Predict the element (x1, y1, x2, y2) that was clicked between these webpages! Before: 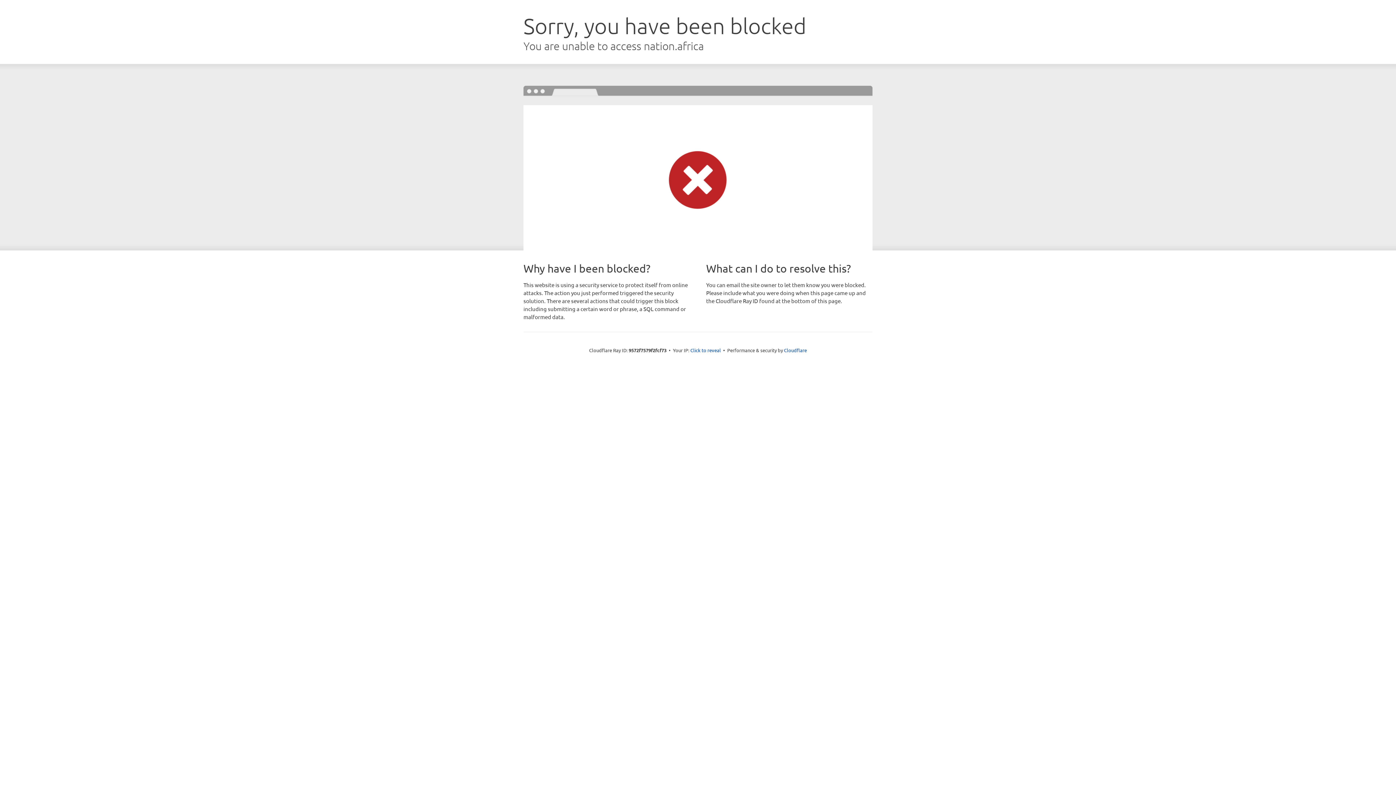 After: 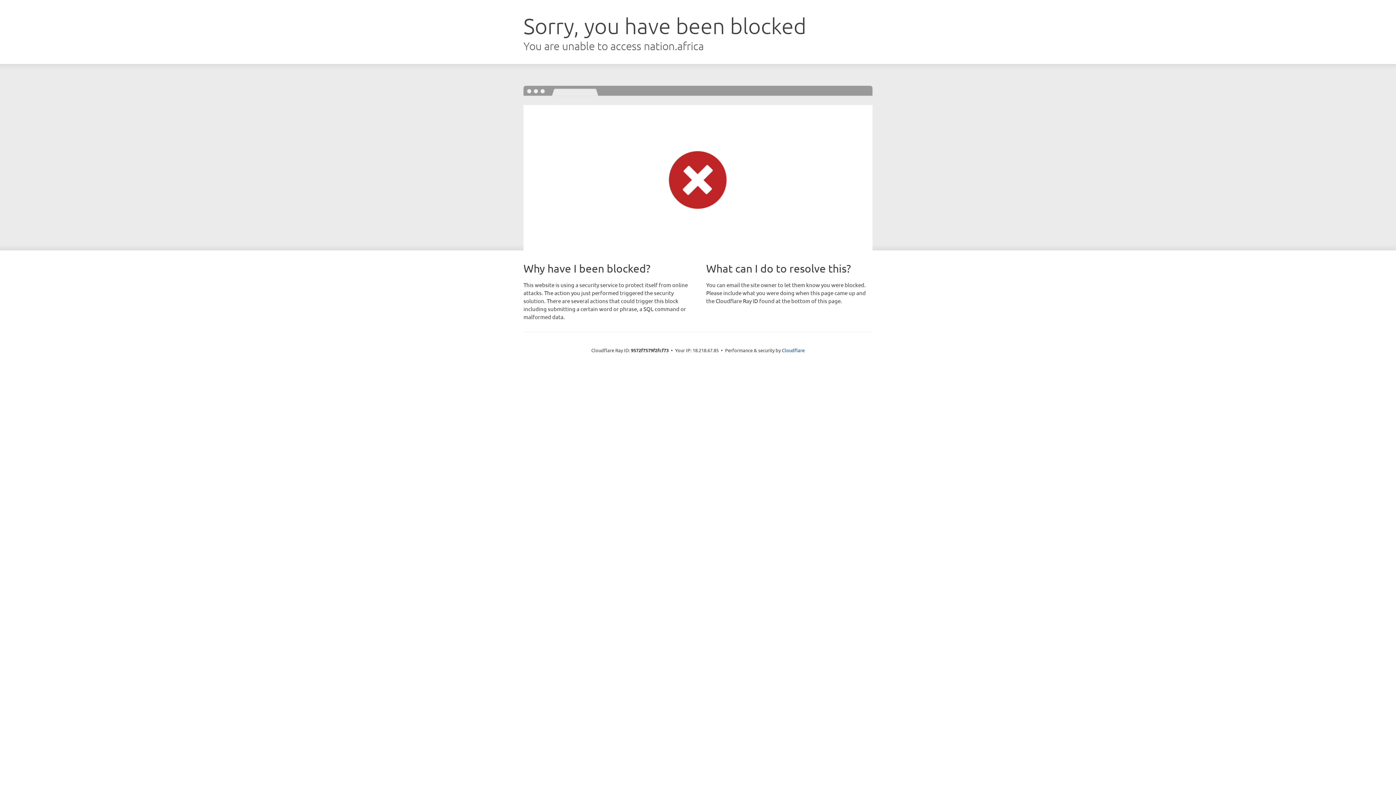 Action: bbox: (690, 346, 721, 353) label: Click to reveal